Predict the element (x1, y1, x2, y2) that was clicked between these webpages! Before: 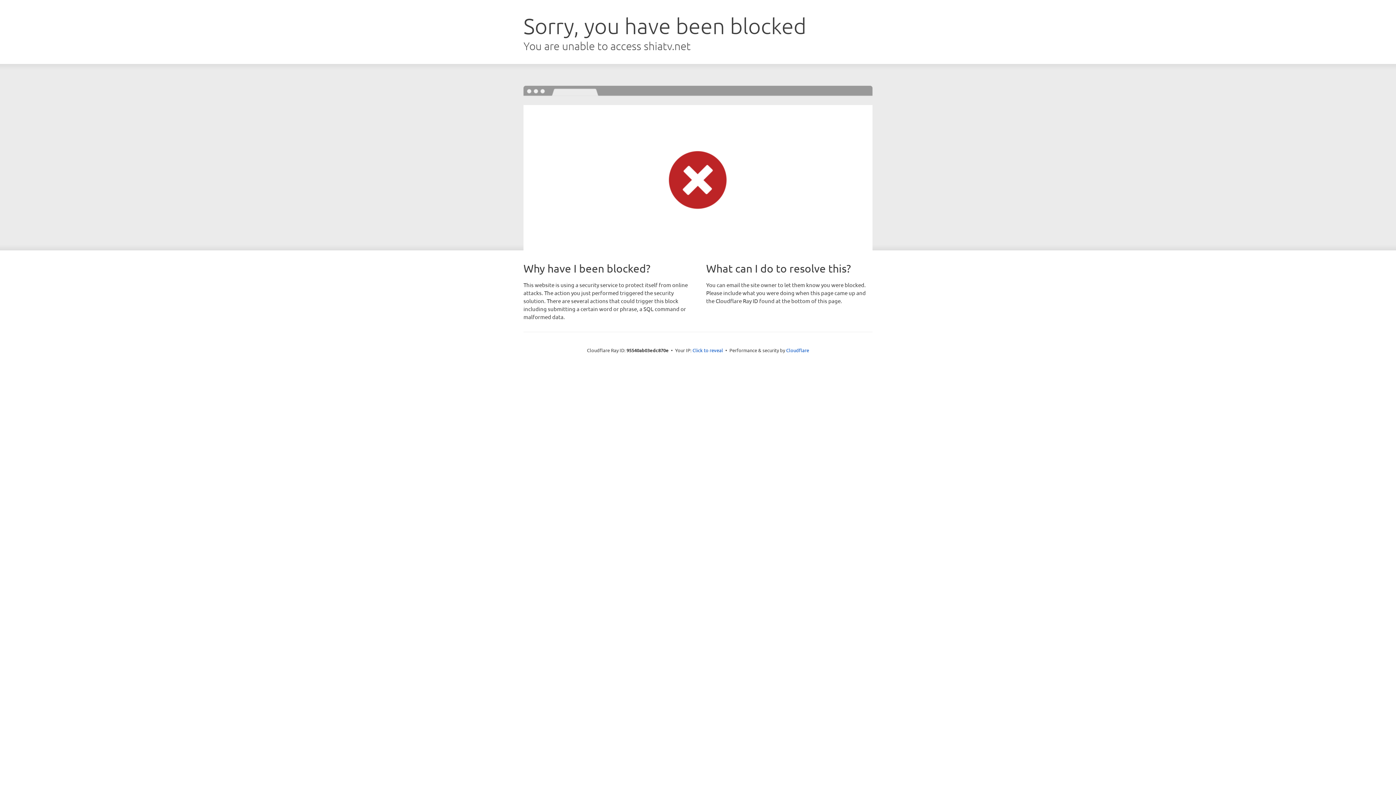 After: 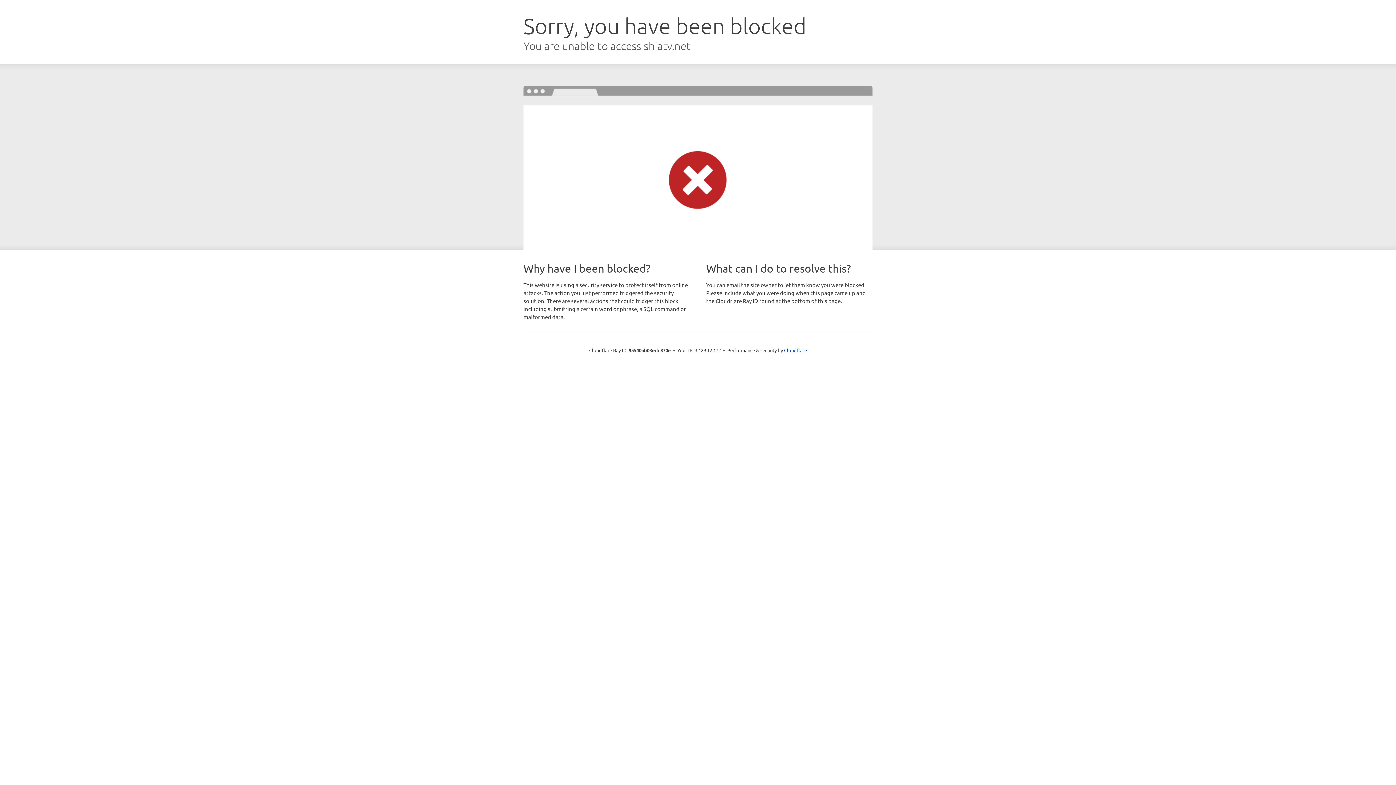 Action: label: Click to reveal bbox: (692, 346, 723, 353)